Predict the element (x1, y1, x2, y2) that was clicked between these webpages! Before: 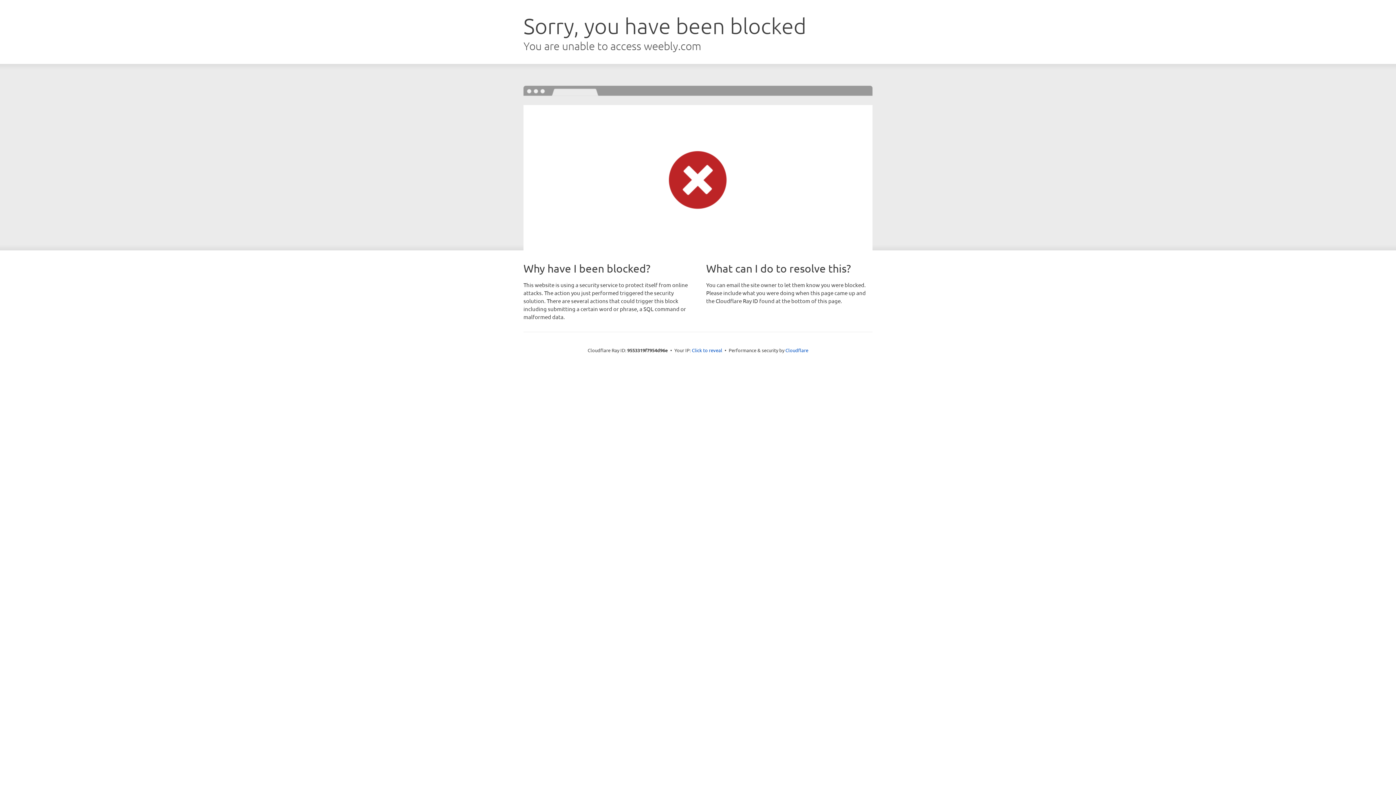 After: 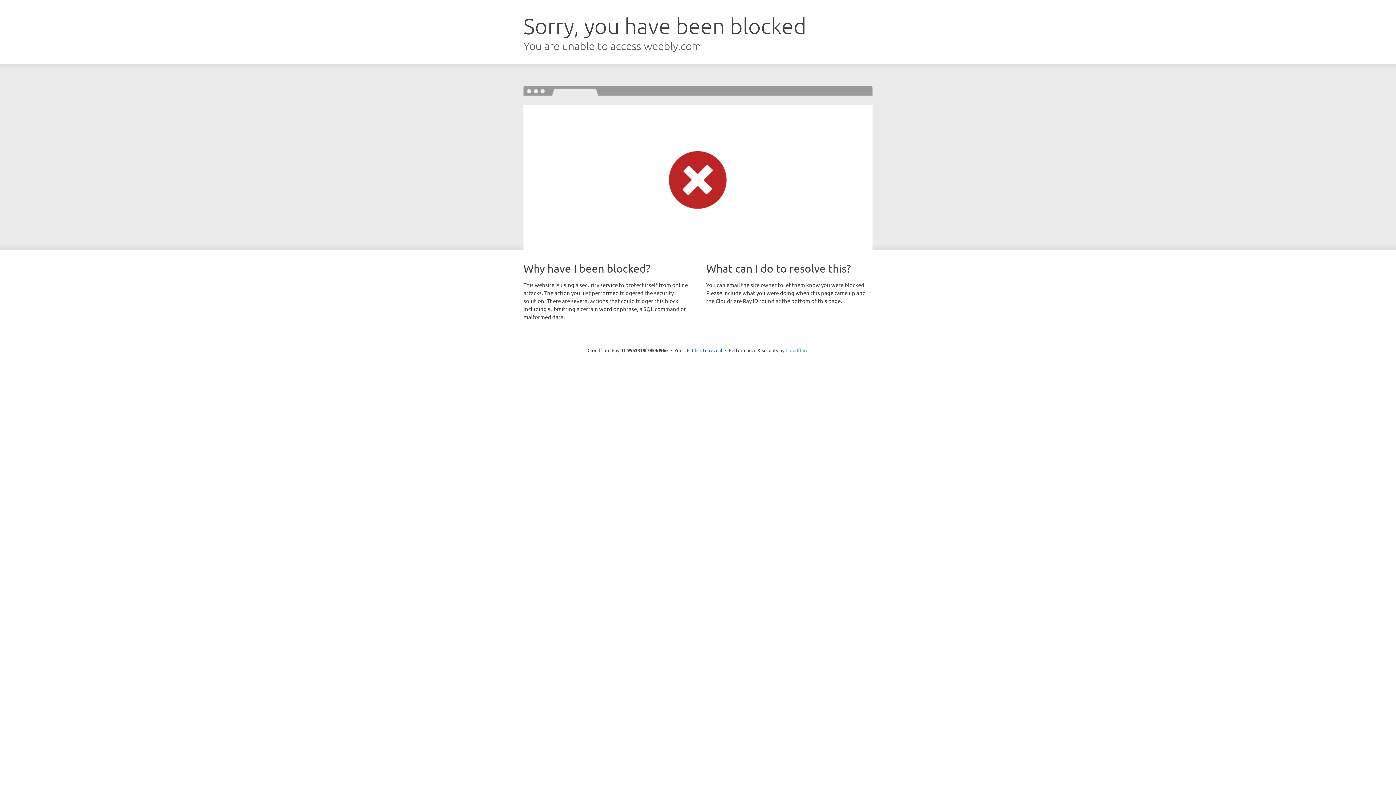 Action: label: Cloudflare bbox: (785, 347, 808, 353)